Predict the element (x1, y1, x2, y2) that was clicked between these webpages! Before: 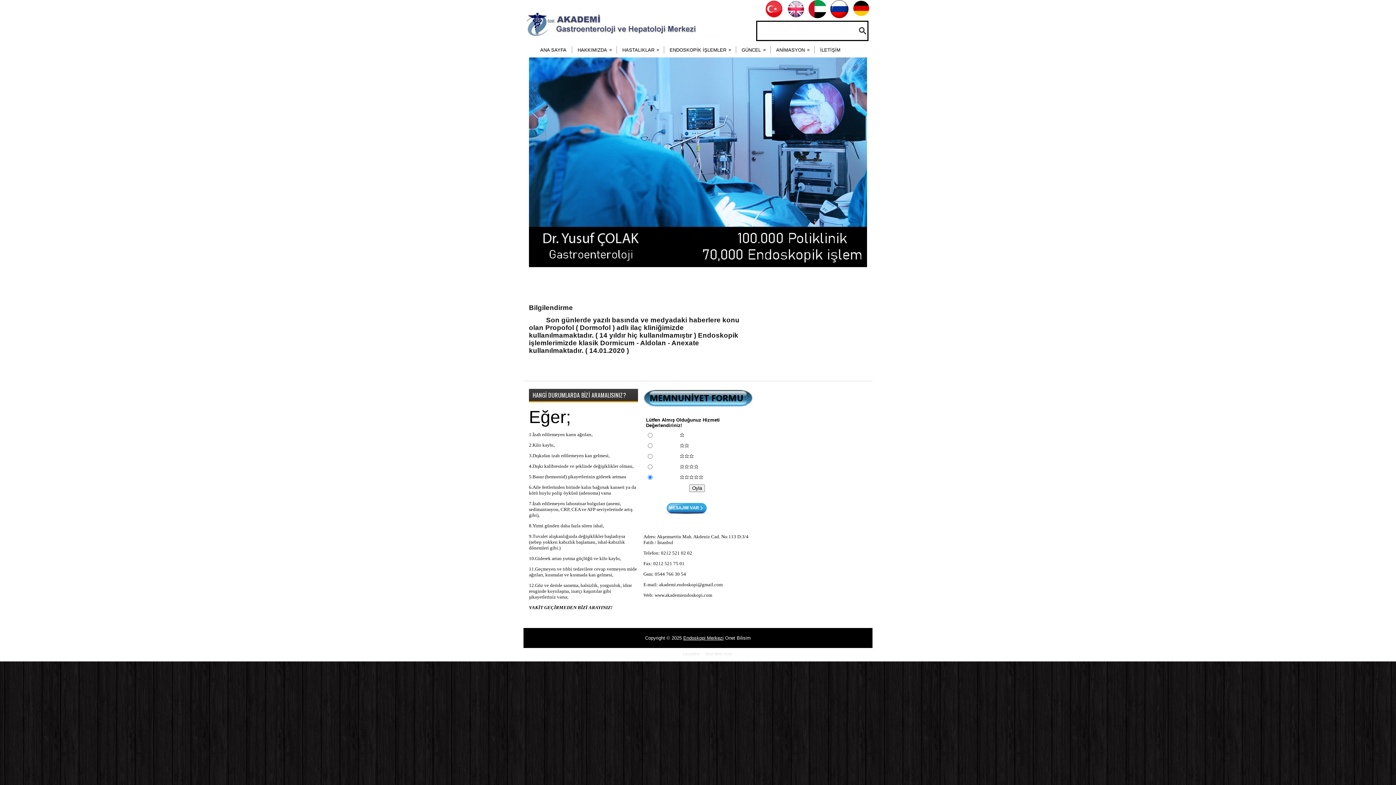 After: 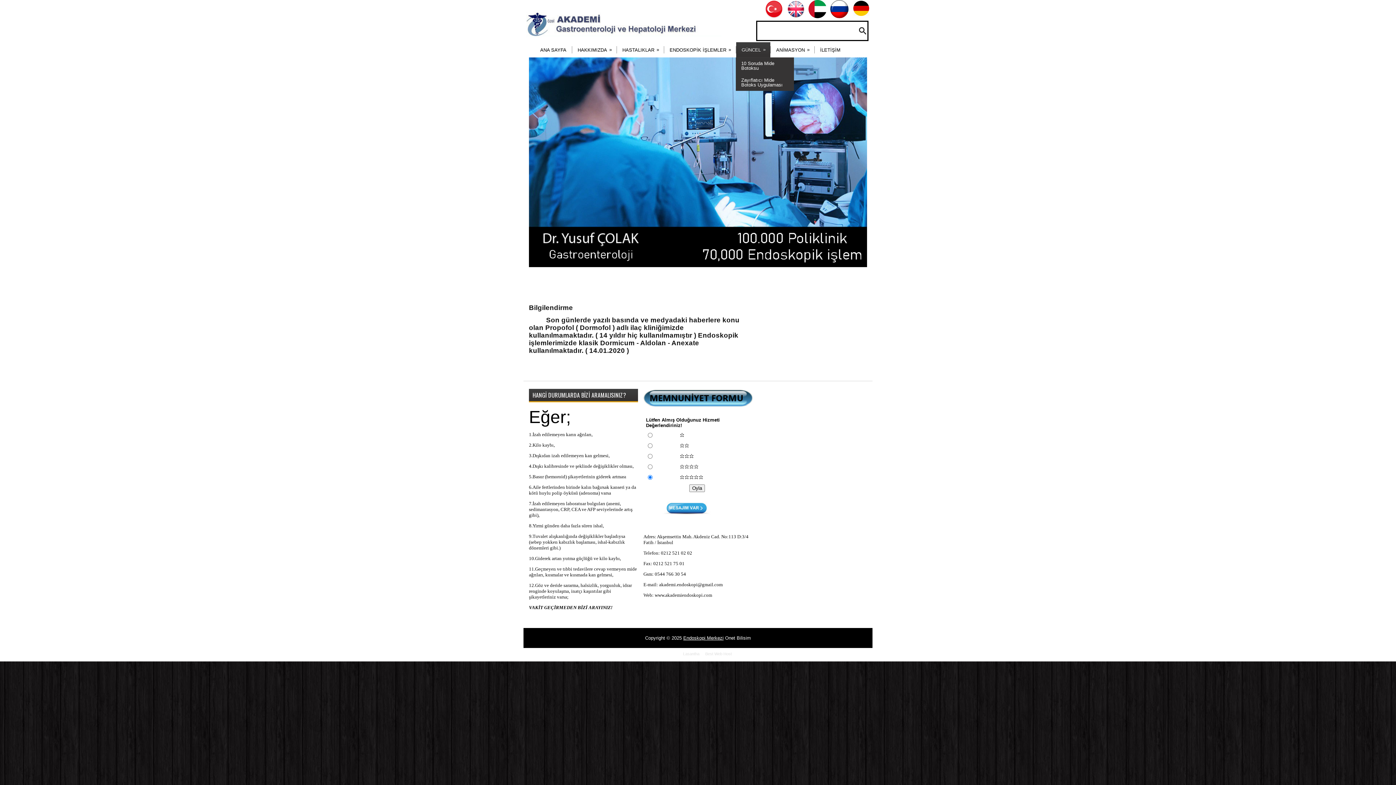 Action: label: GÜNCEL
» bbox: (736, 42, 770, 57)